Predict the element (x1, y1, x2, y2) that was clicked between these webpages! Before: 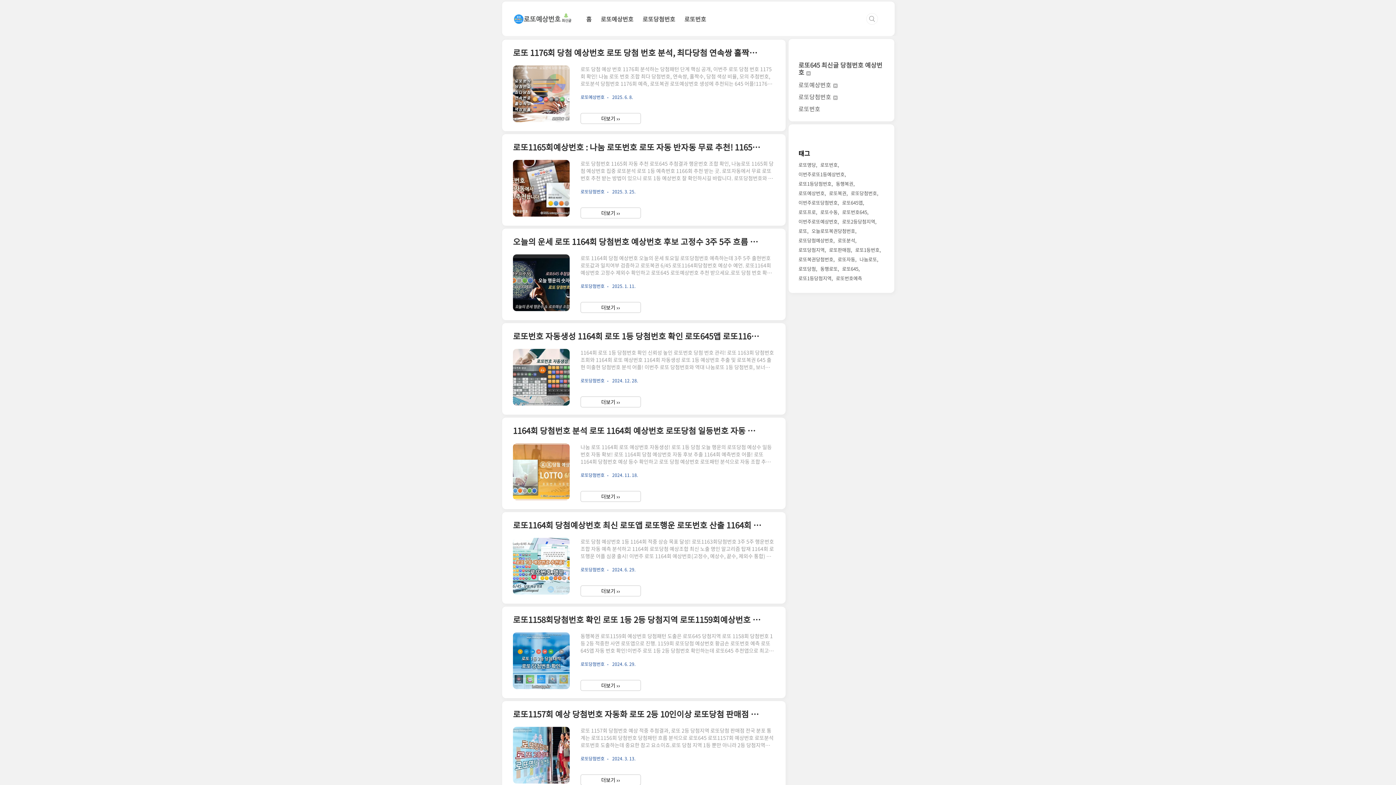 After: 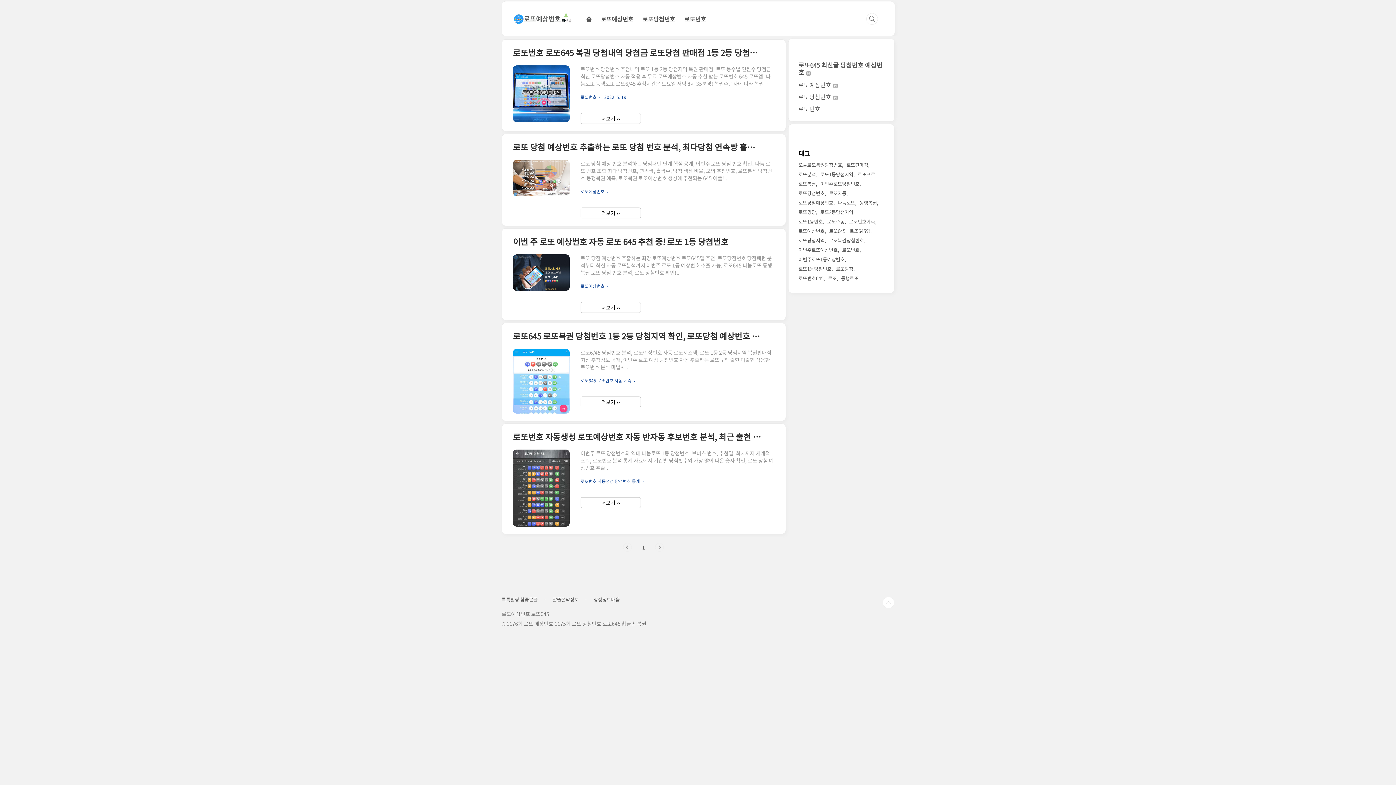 Action: label: 로또번호 bbox: (798, 104, 820, 113)